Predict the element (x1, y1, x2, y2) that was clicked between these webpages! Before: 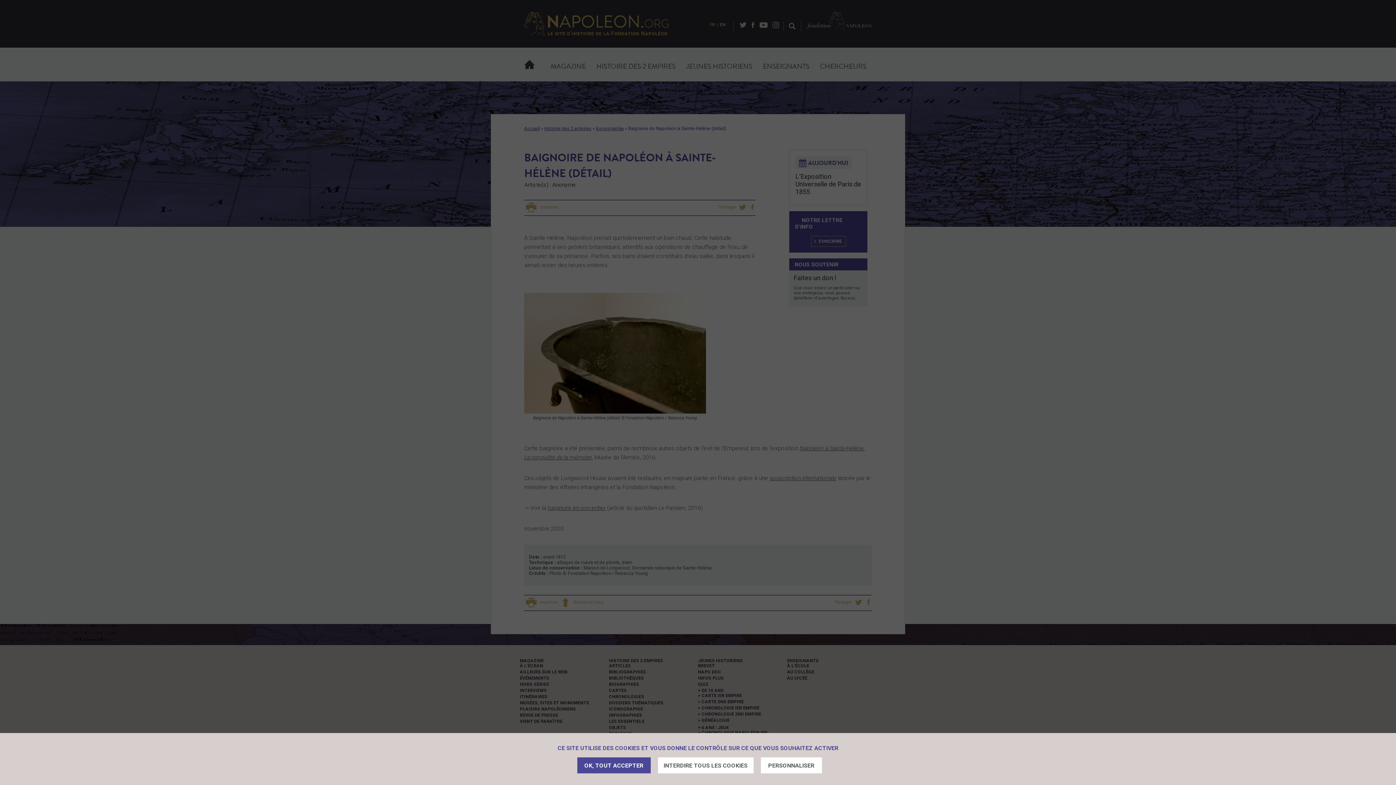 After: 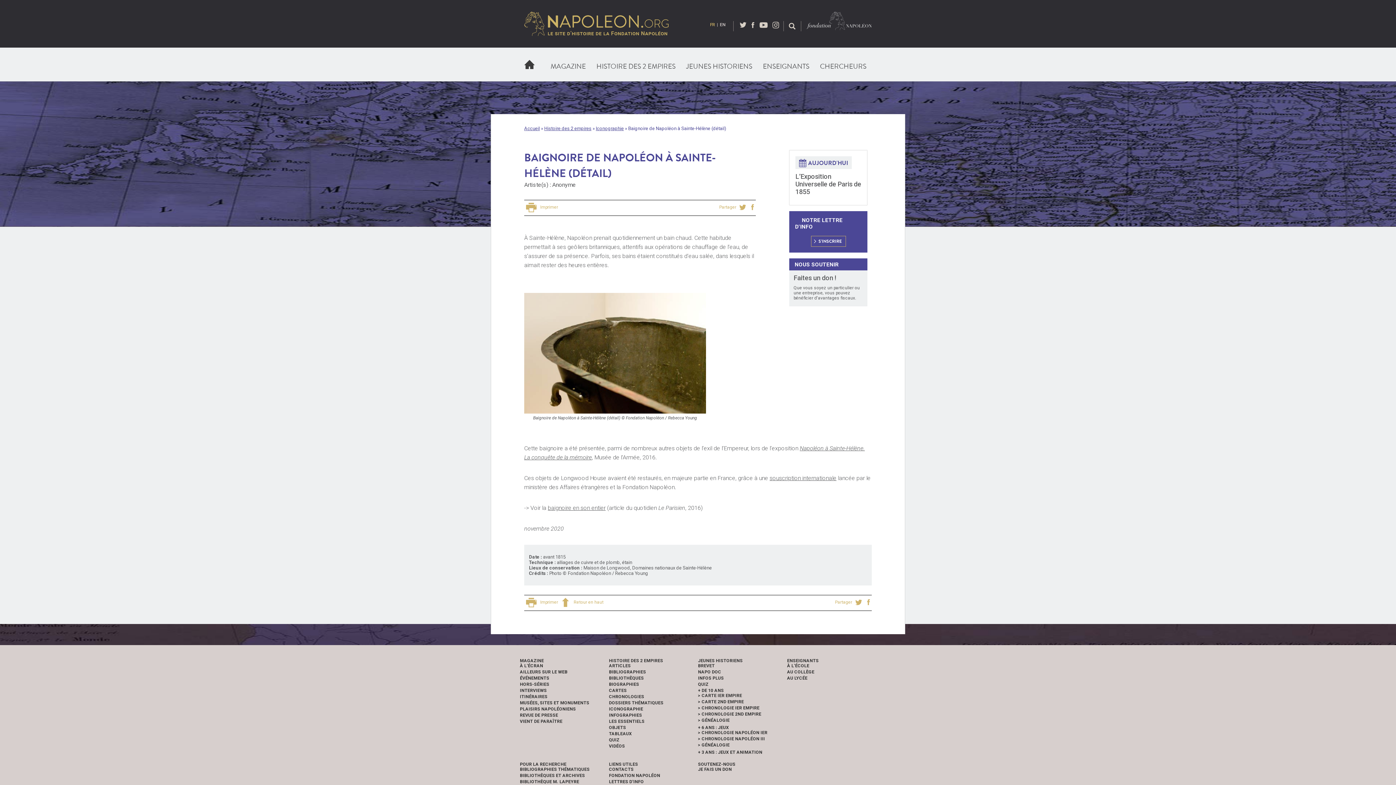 Action: bbox: (577, 757, 650, 773) label: OK, TOUT ACCEPTER